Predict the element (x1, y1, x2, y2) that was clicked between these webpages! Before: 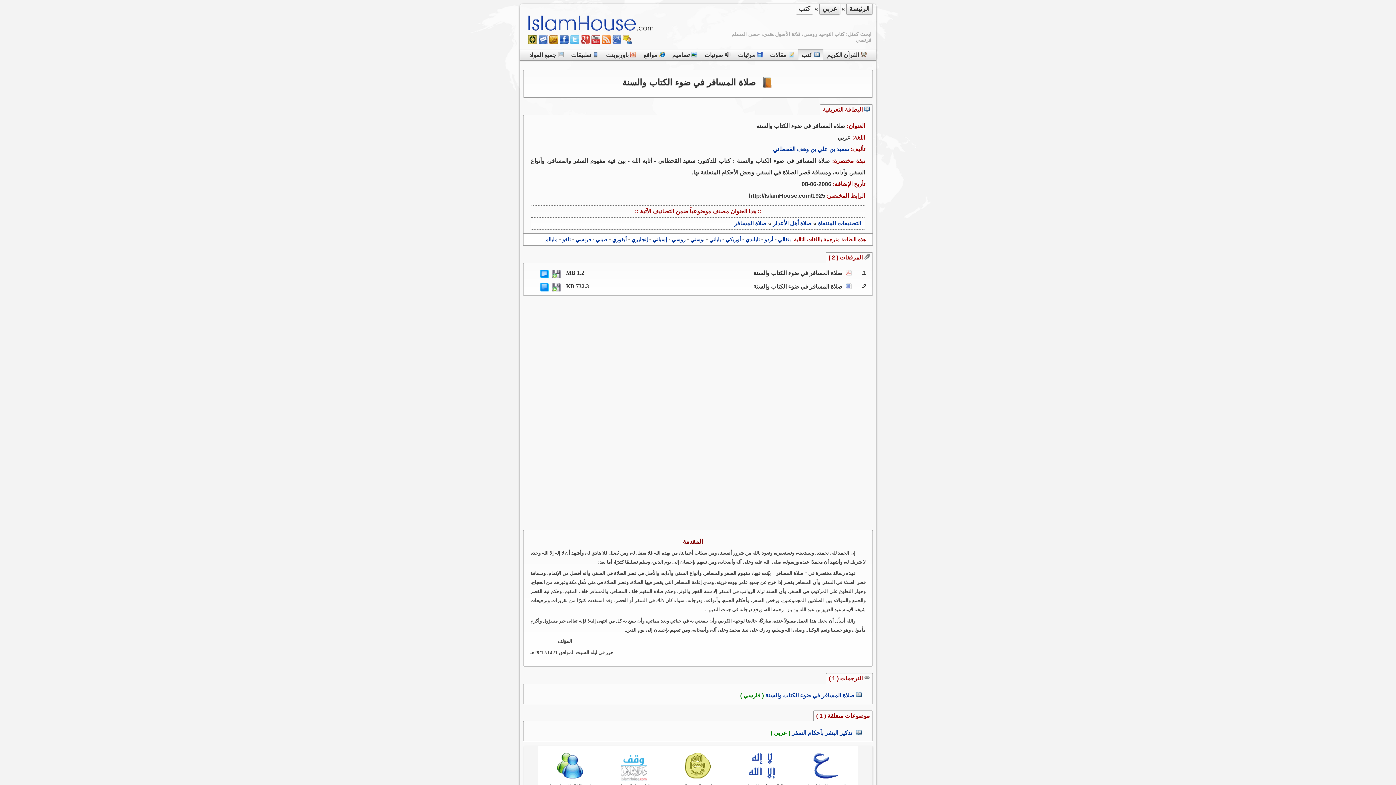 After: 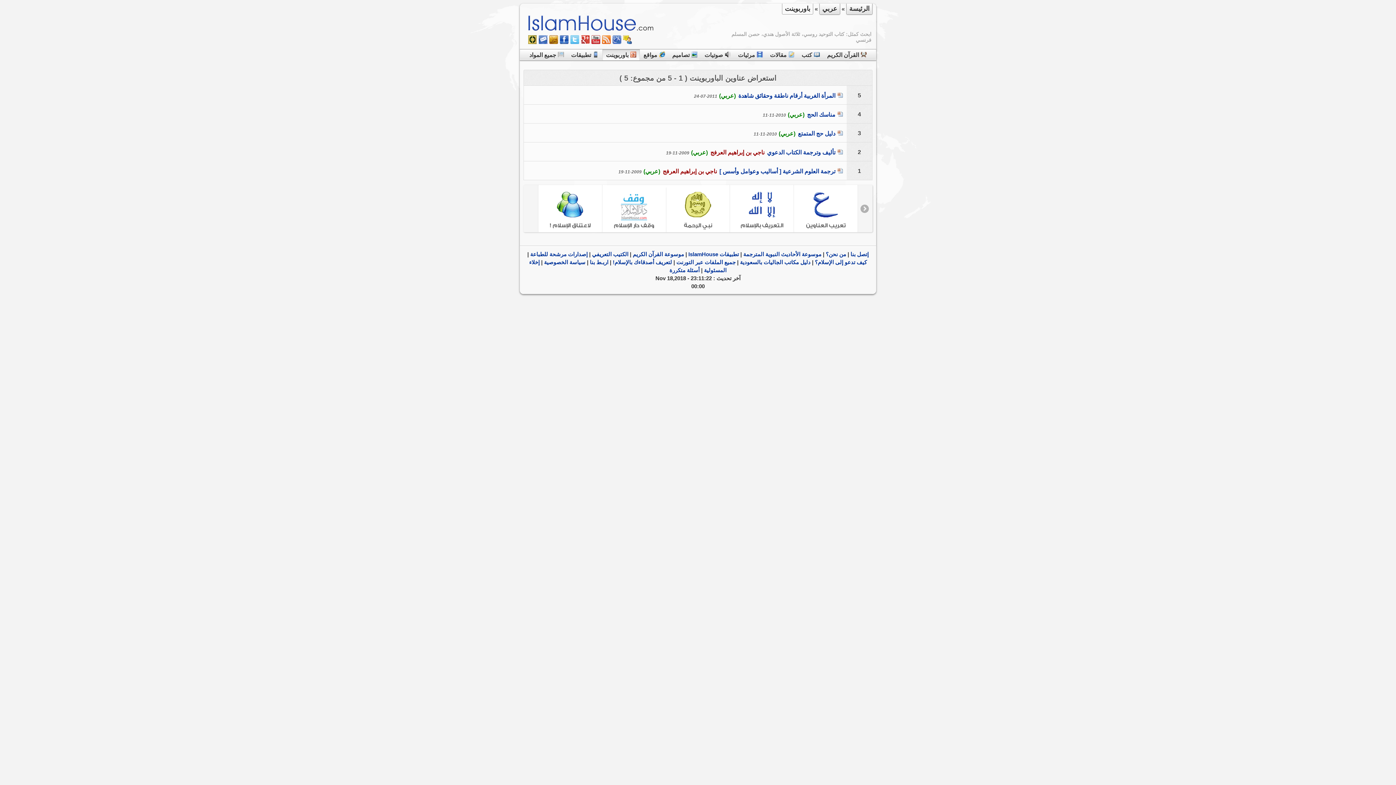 Action: bbox: (602, 52, 640, 58) label: باوربوينت